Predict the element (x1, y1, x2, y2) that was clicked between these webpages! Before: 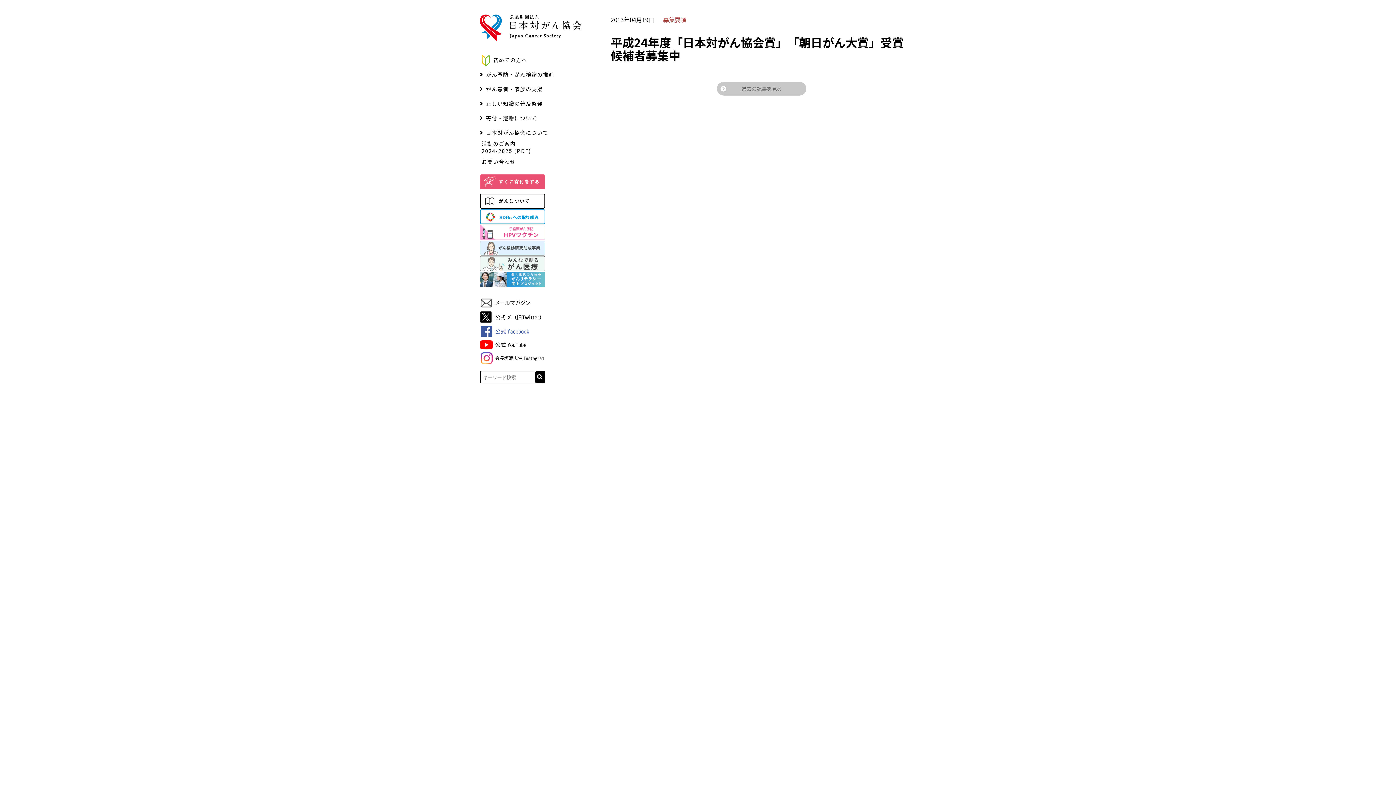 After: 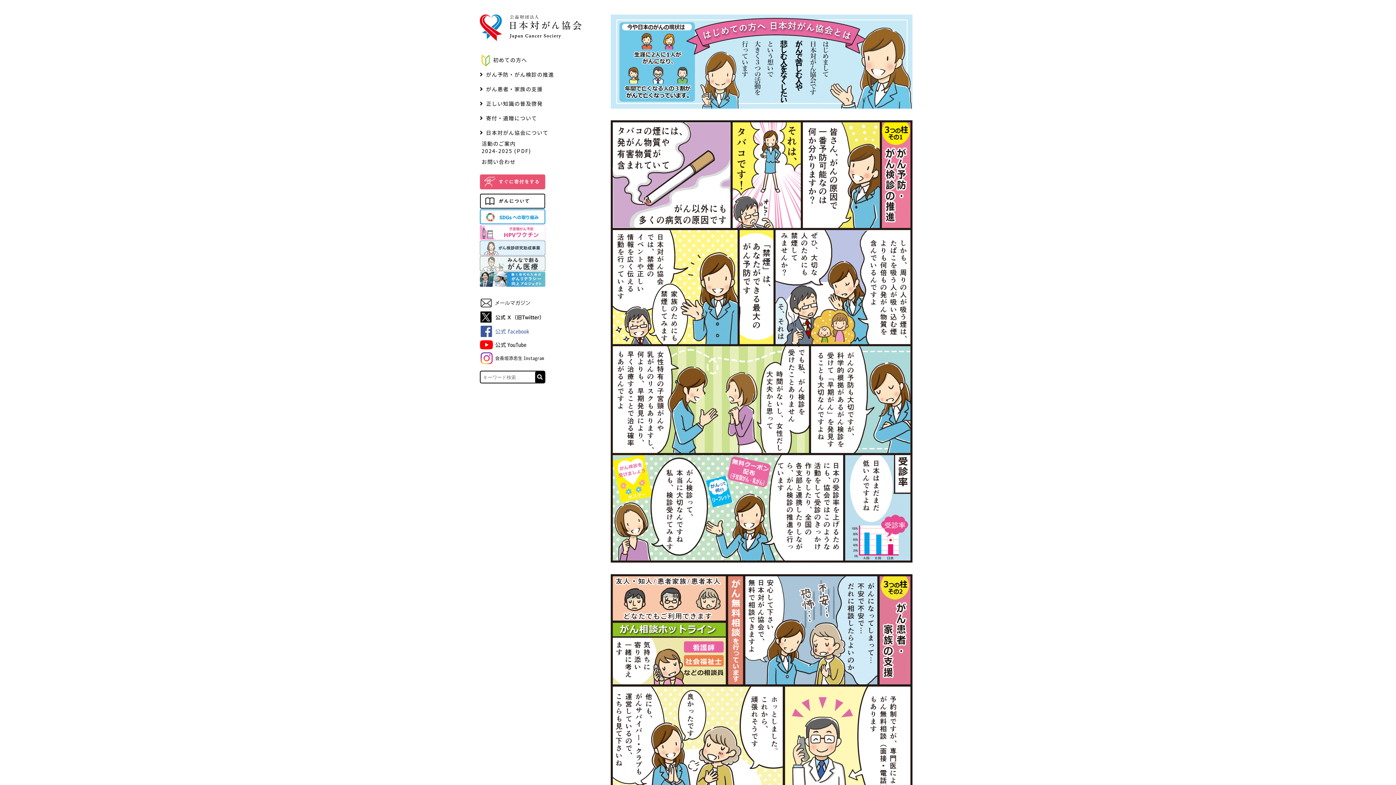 Action: bbox: (480, 55, 529, 64) label: 初めての方へ